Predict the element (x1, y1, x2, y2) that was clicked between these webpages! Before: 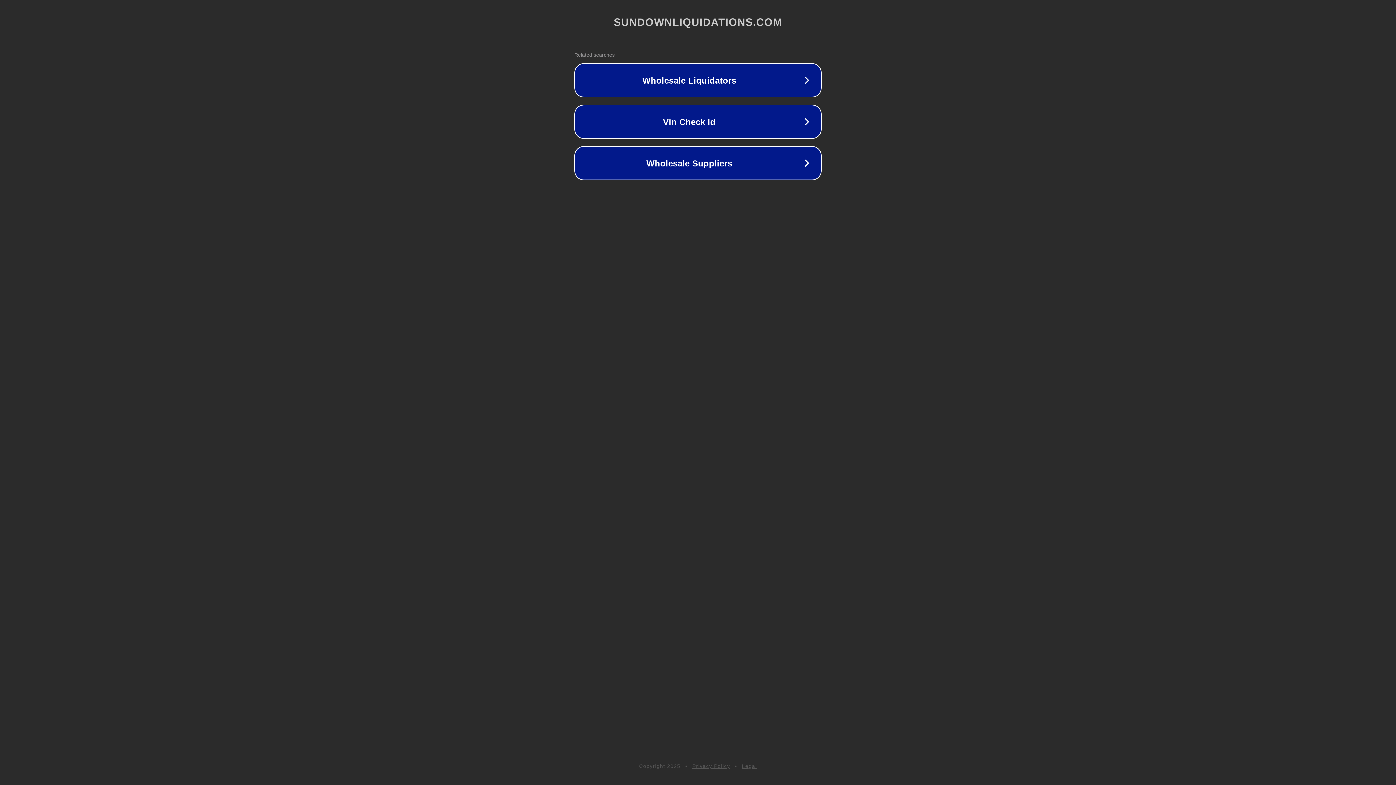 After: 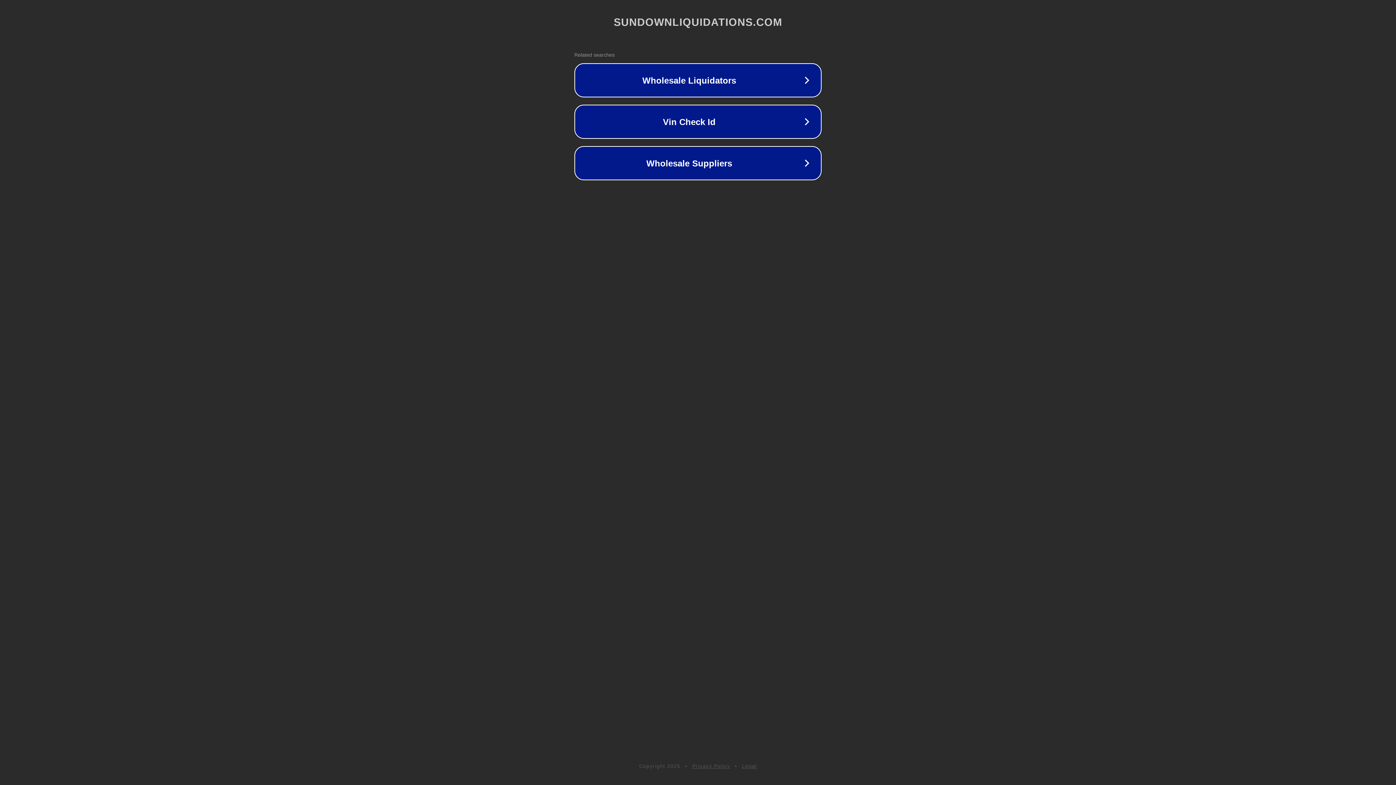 Action: label: Privacy Policy bbox: (692, 763, 730, 769)